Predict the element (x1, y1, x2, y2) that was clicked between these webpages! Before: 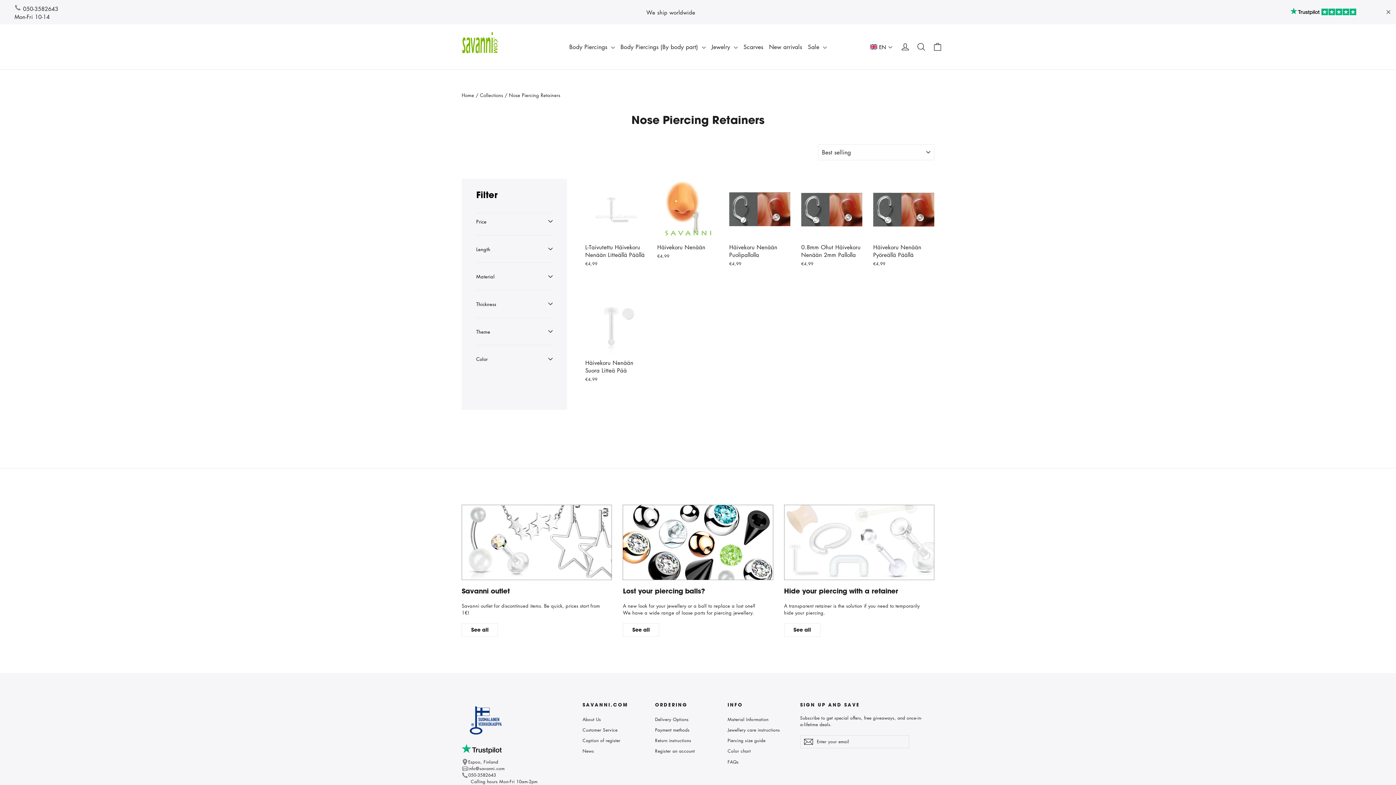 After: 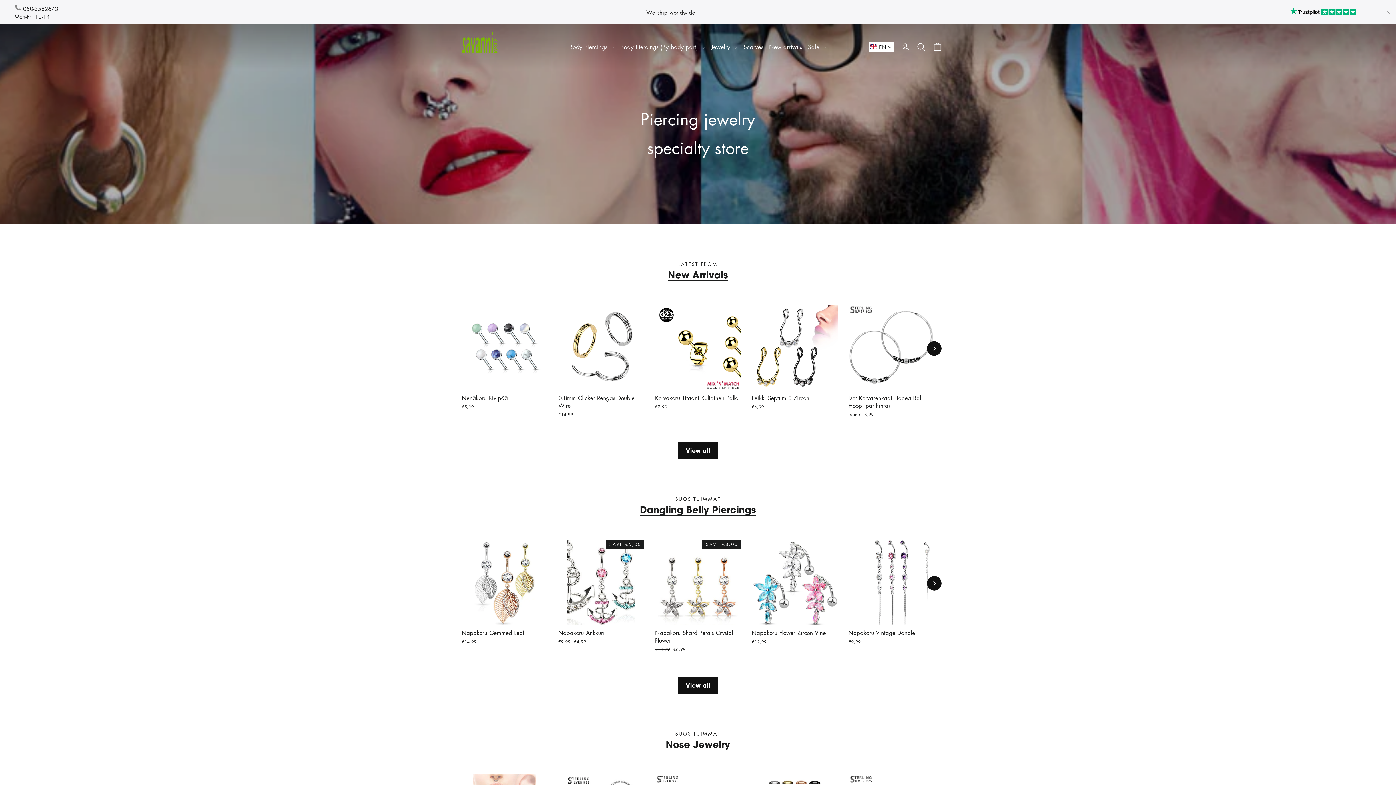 Action: bbox: (461, 31, 498, 57)